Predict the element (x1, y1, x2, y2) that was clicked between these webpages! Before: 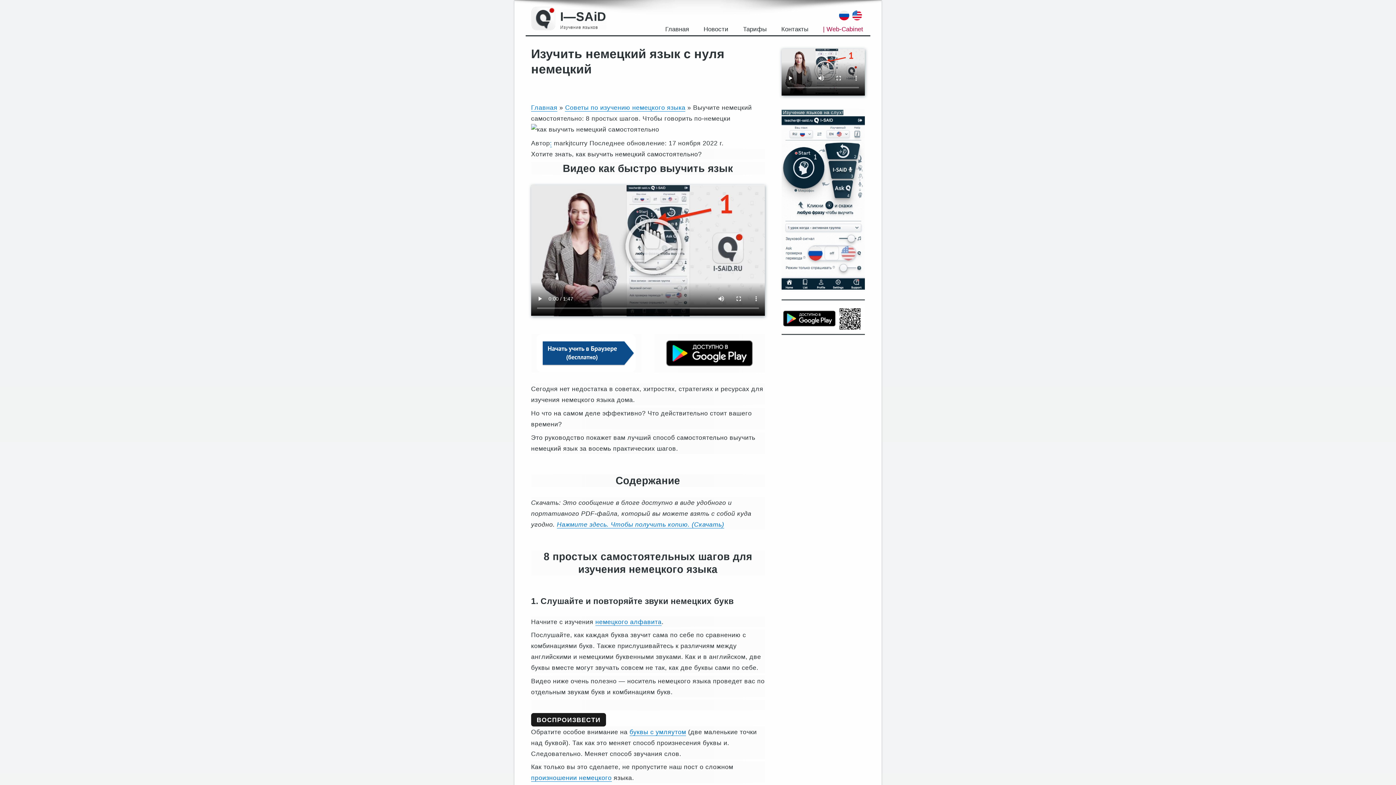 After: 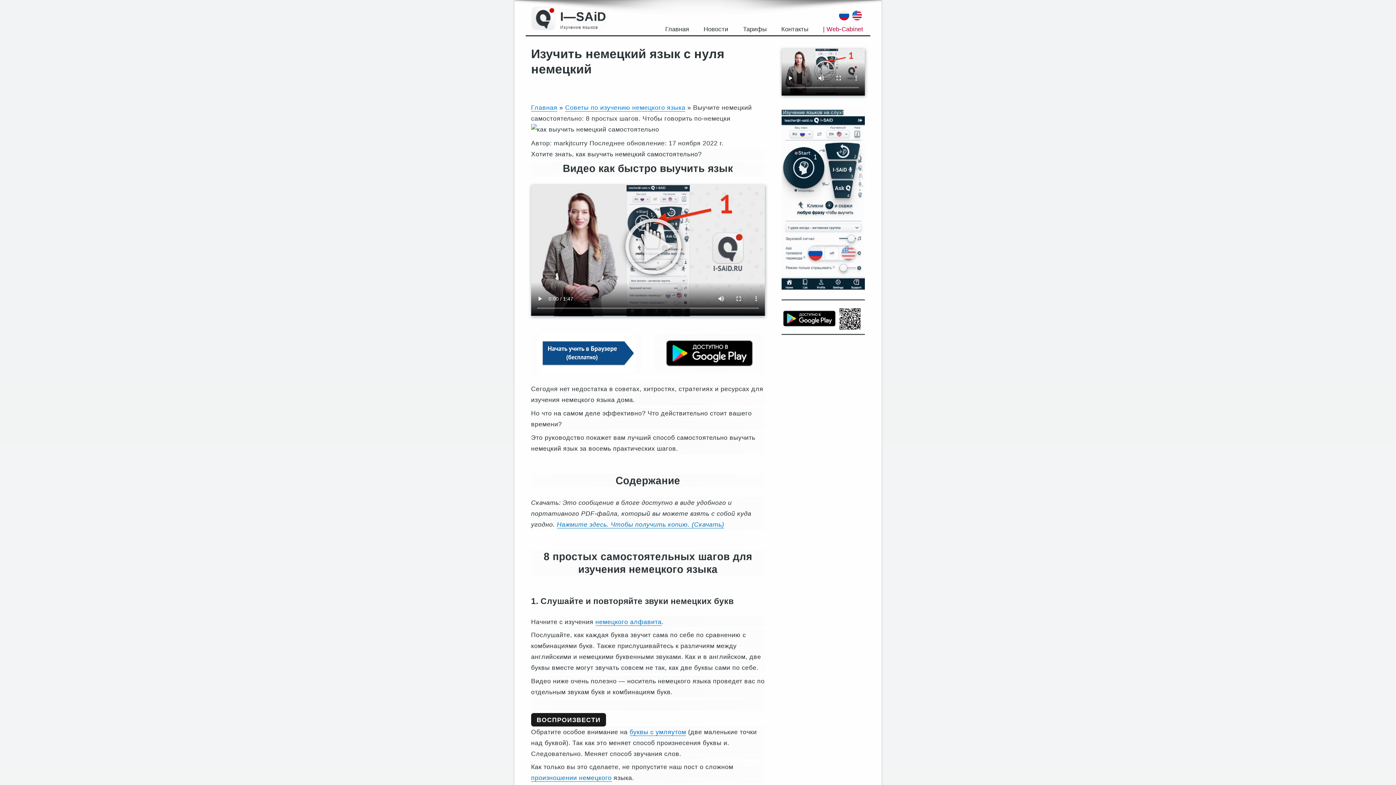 Action: bbox: (550, 139, 552, 147) label: :